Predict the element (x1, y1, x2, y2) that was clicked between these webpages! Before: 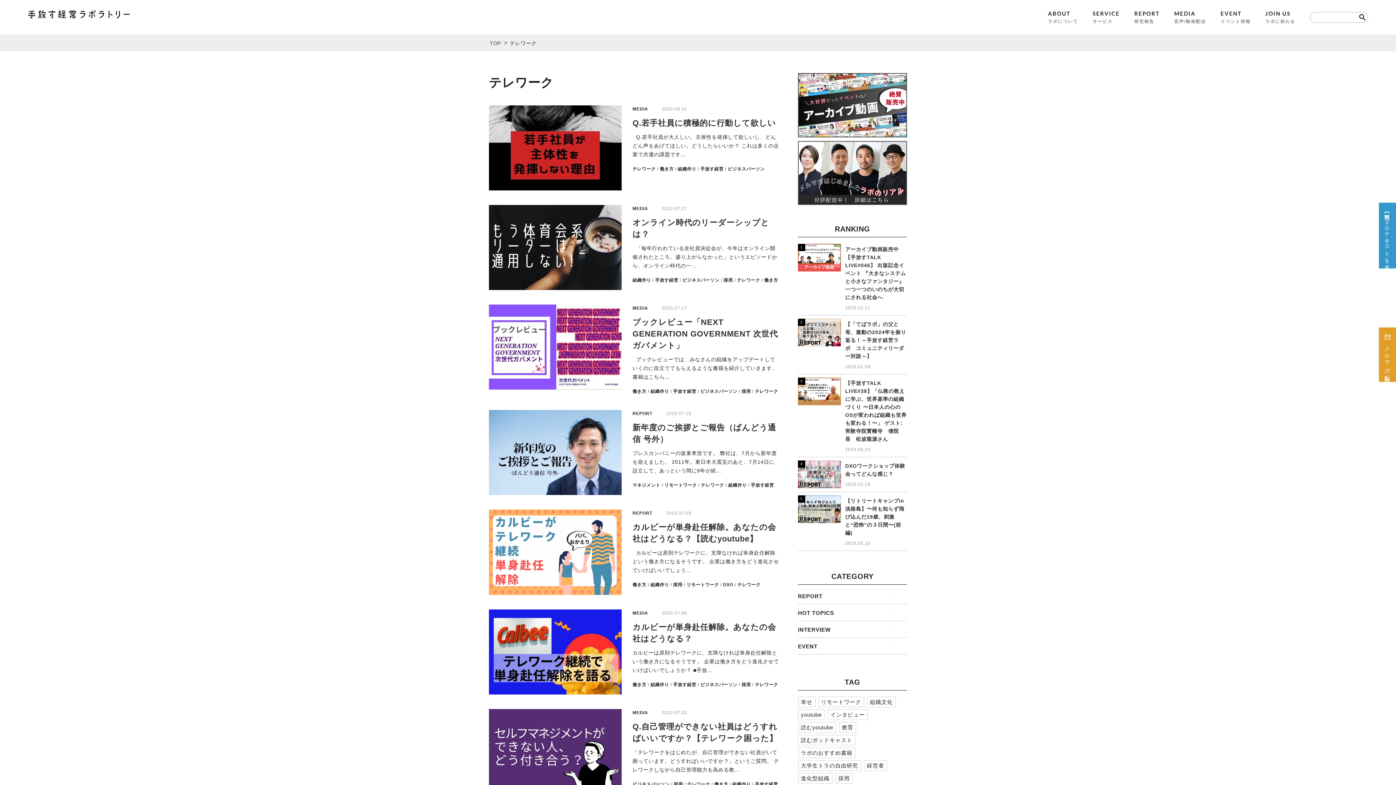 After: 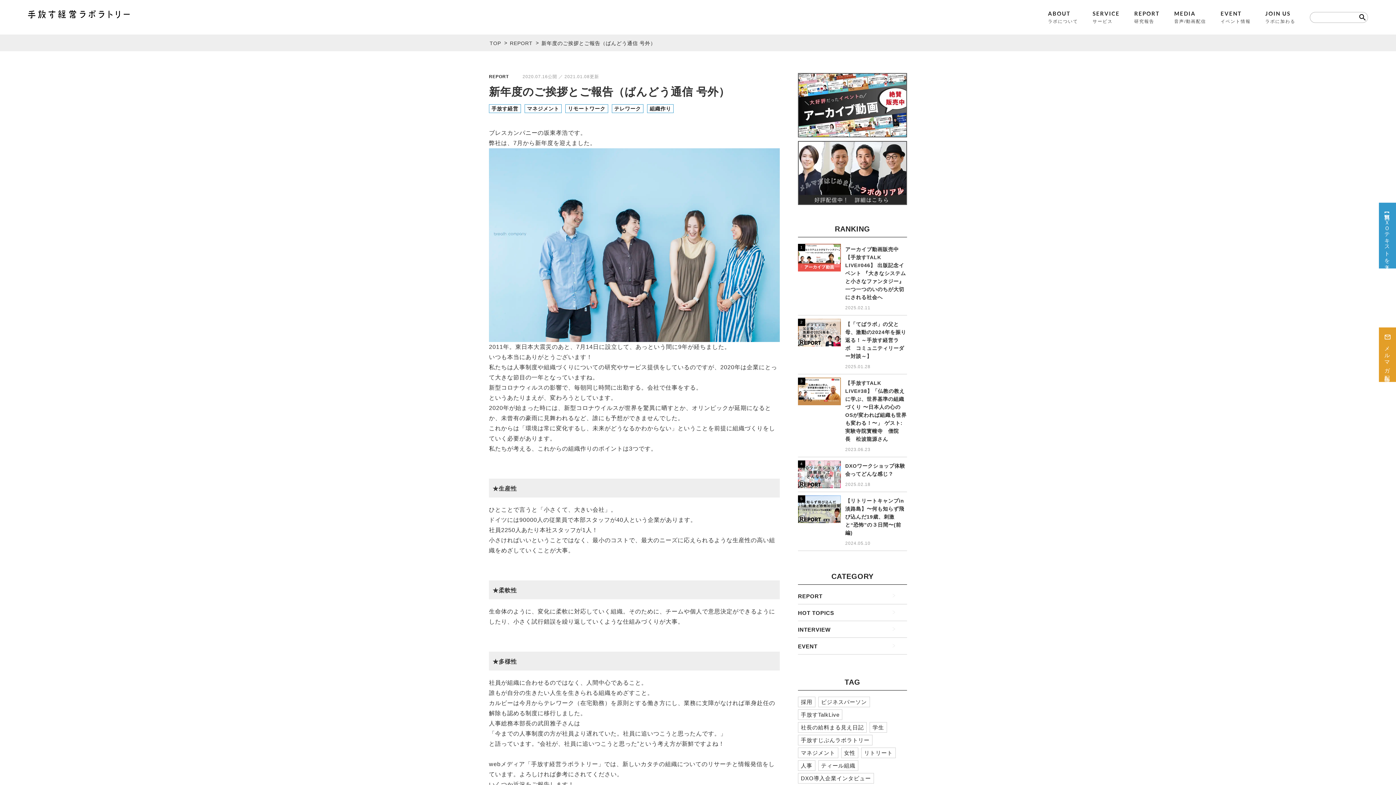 Action: label:  READ MORE bbox: (489, 410, 621, 495)